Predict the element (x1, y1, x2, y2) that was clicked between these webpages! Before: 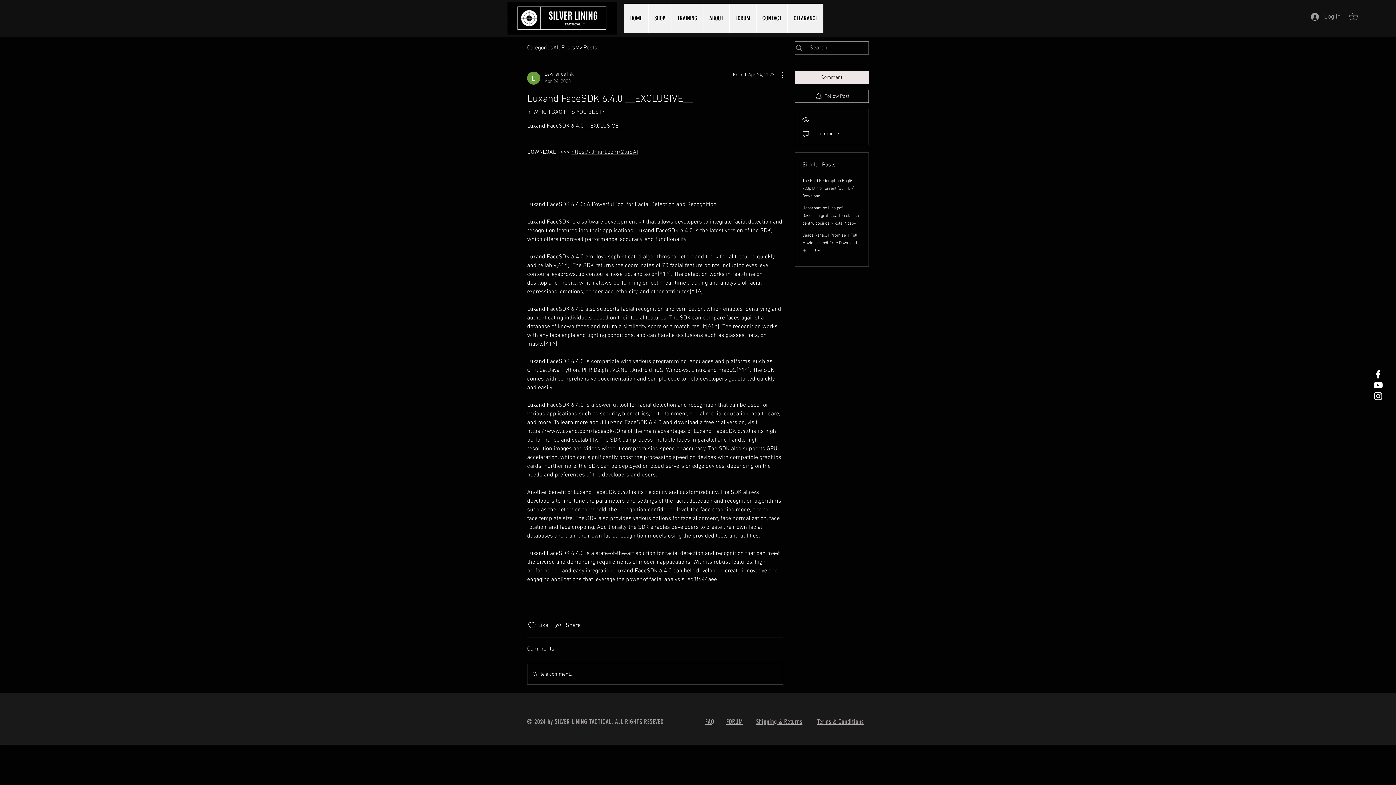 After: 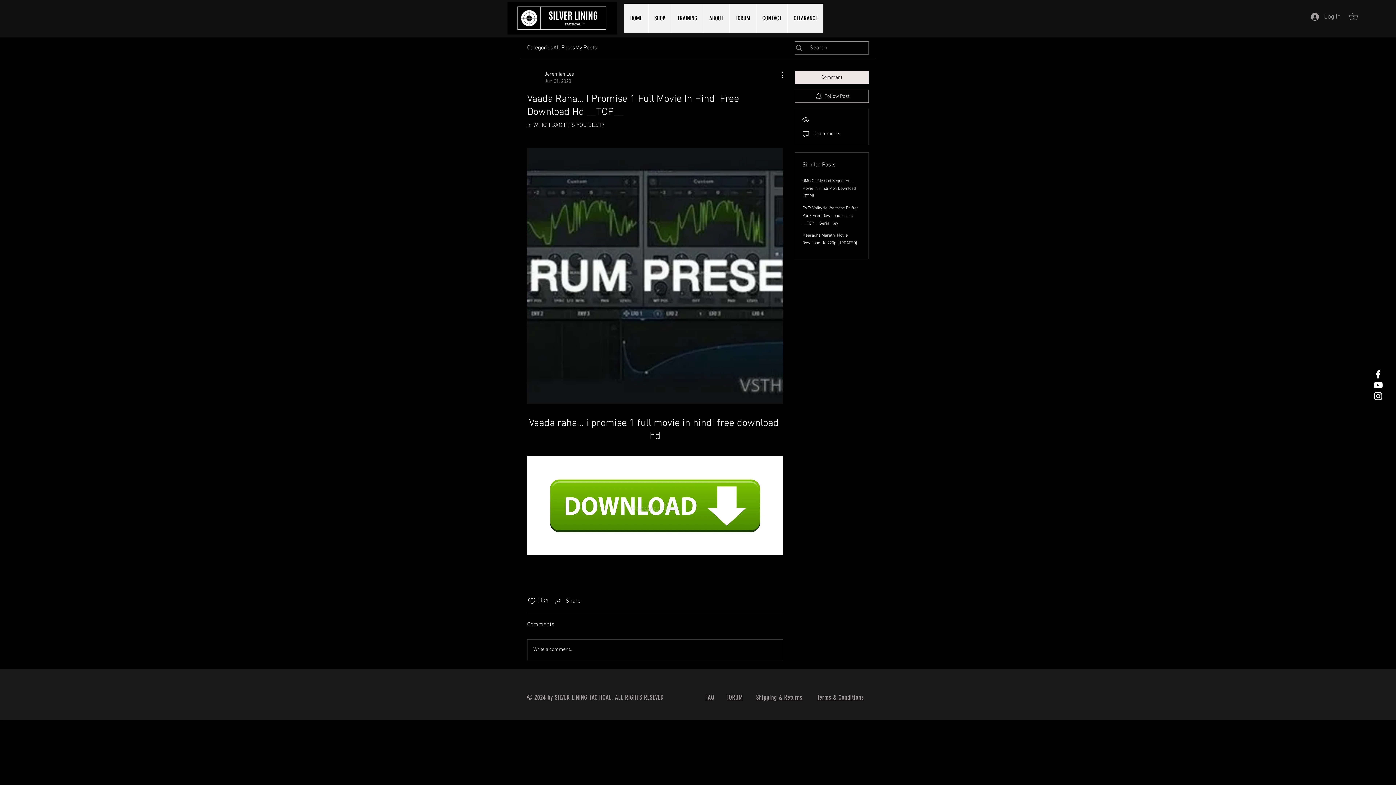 Action: label: Vaada Raha... I Promise 1 Full Movie In Hindi Free Download Hd __TOP__ bbox: (802, 233, 857, 253)